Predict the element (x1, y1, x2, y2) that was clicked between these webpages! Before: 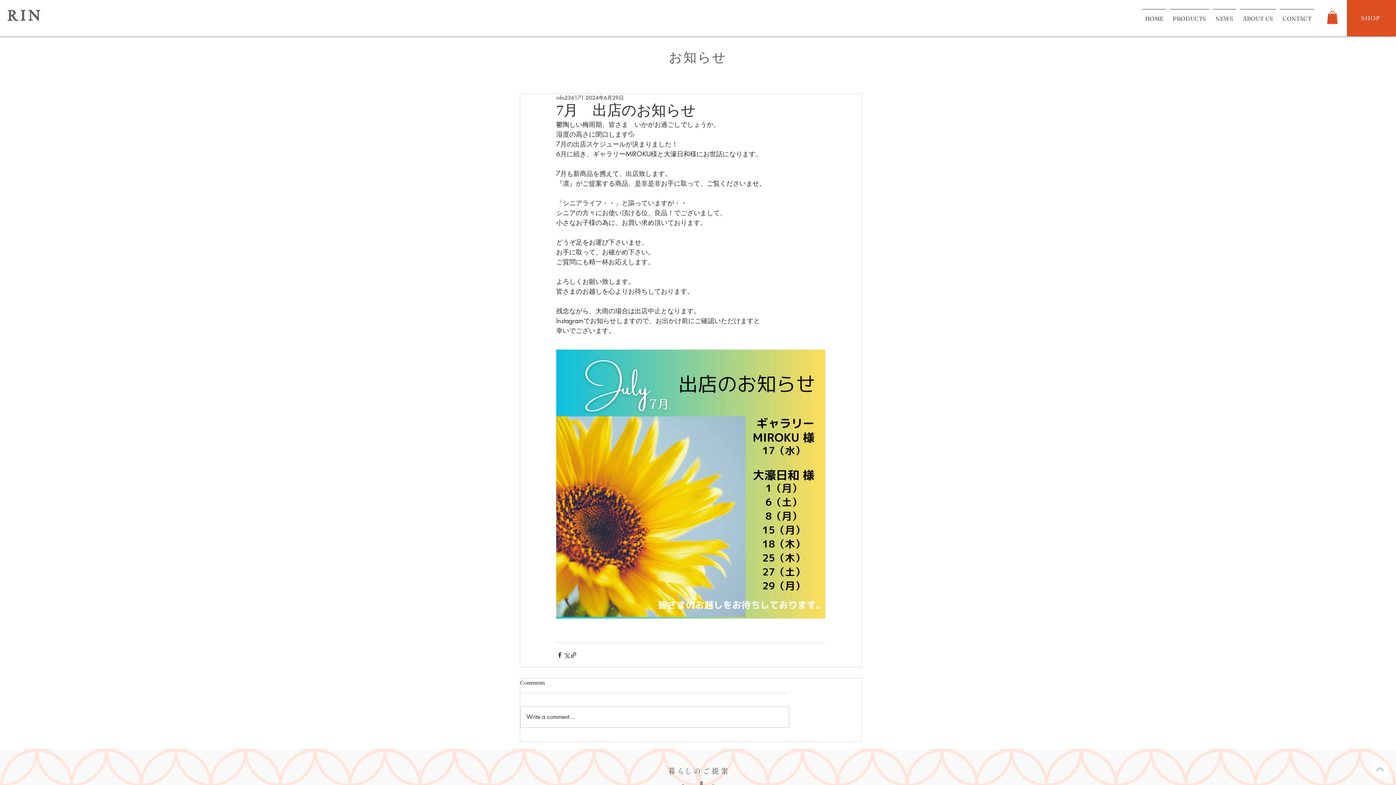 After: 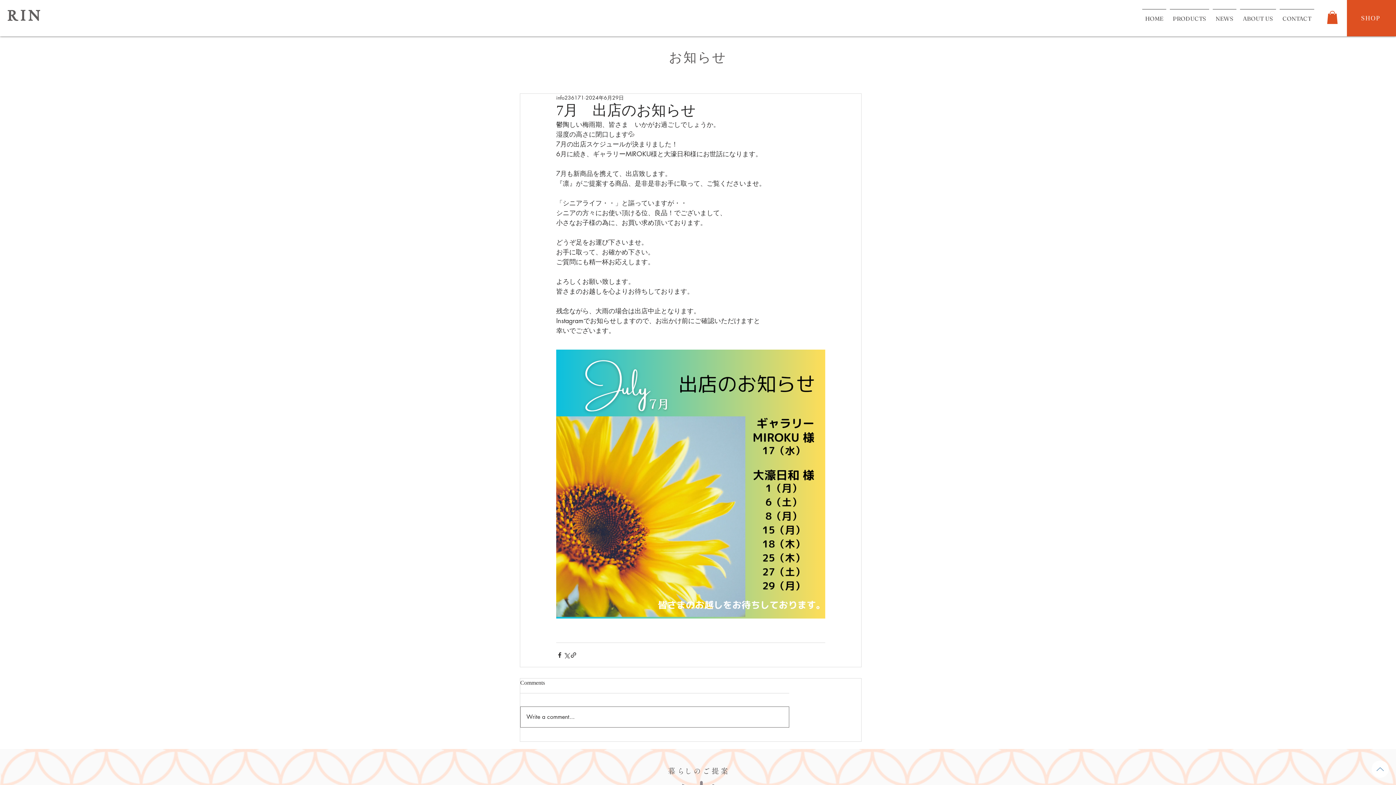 Action: bbox: (520, 707, 789, 727) label: Write a comment...